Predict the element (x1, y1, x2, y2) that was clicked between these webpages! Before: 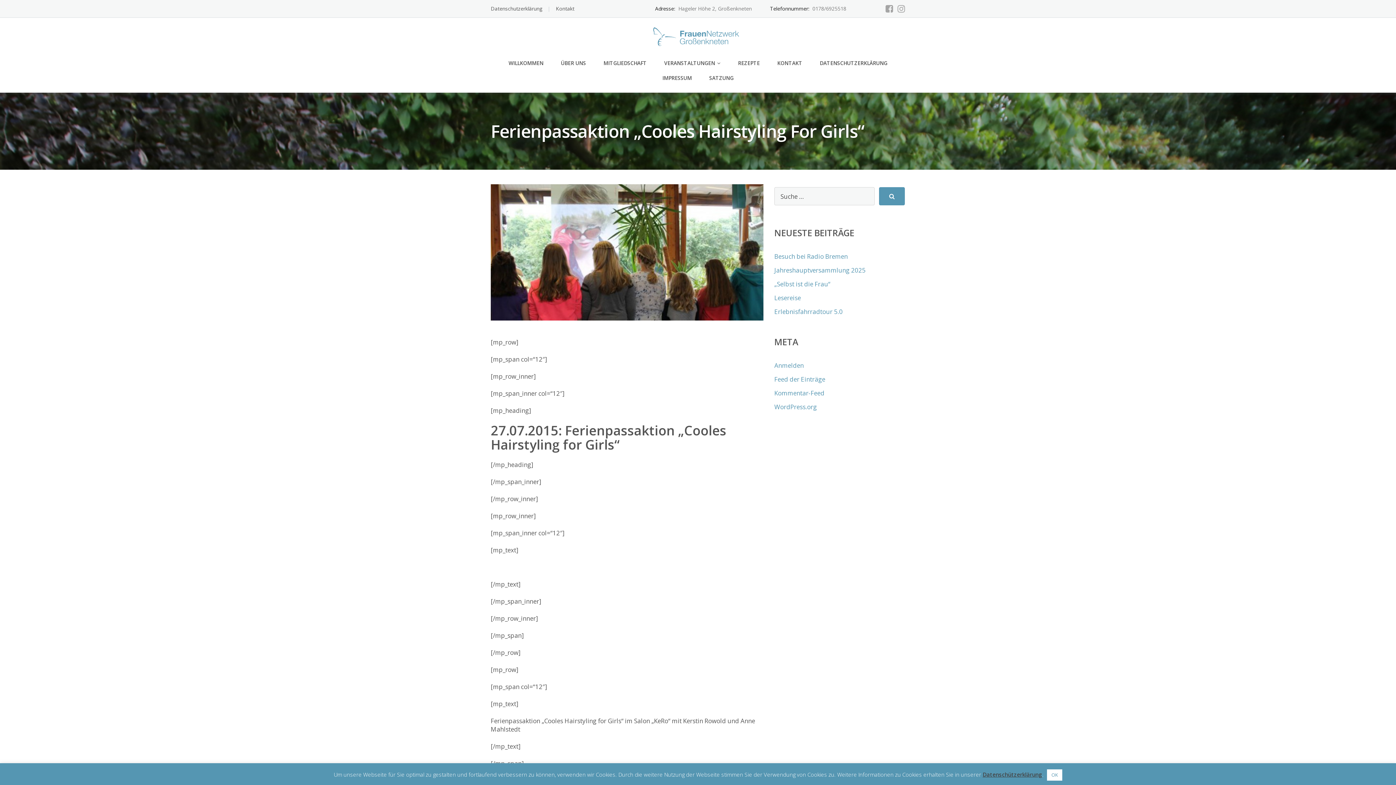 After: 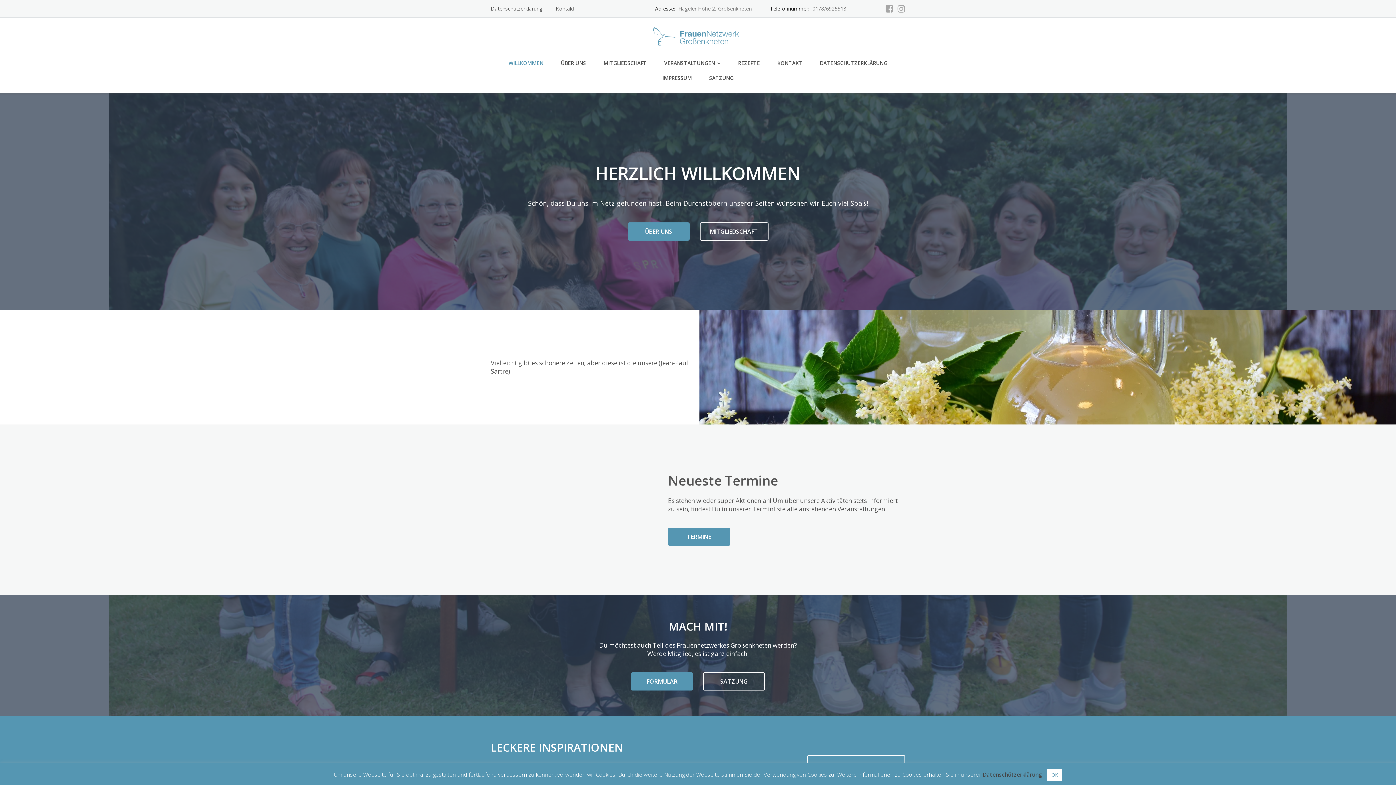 Action: bbox: (650, 31, 745, 40) label:  